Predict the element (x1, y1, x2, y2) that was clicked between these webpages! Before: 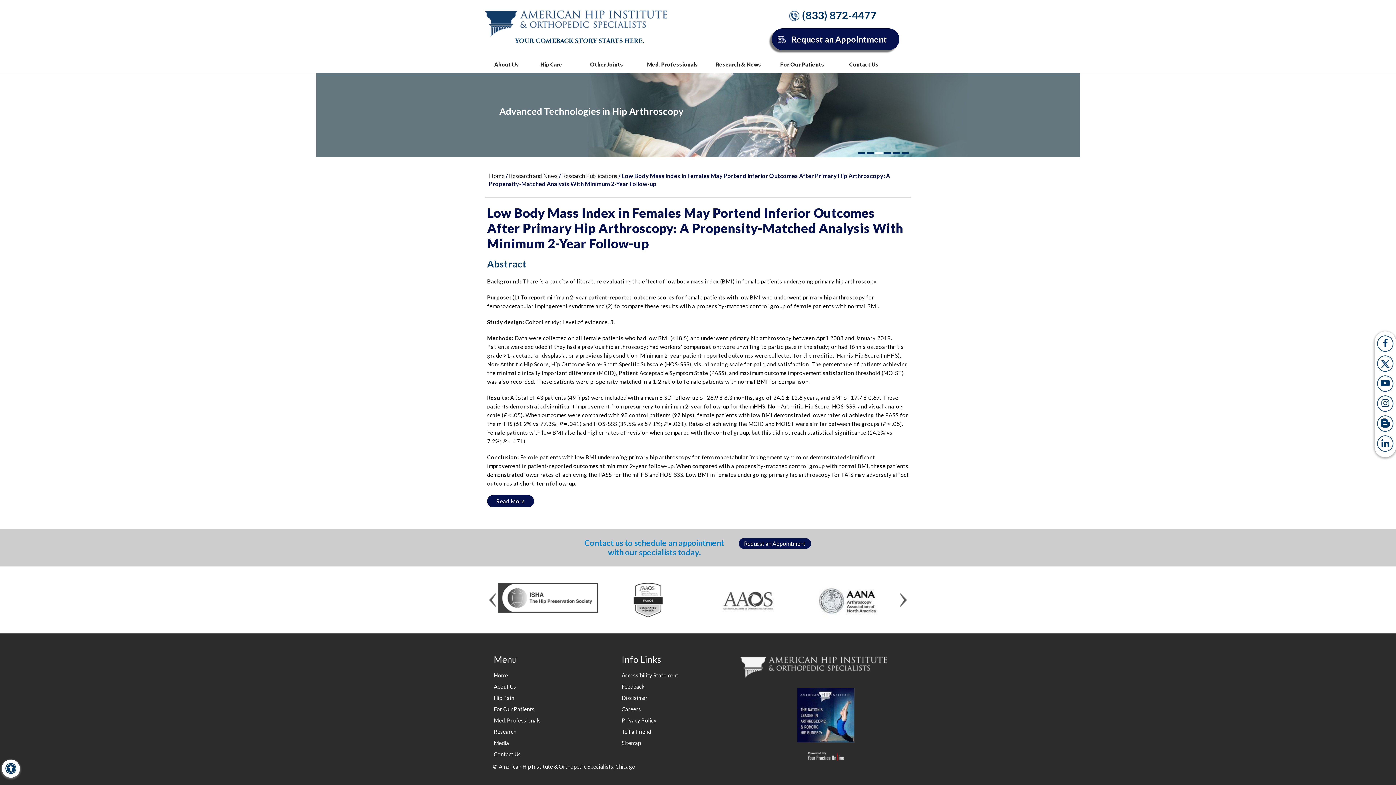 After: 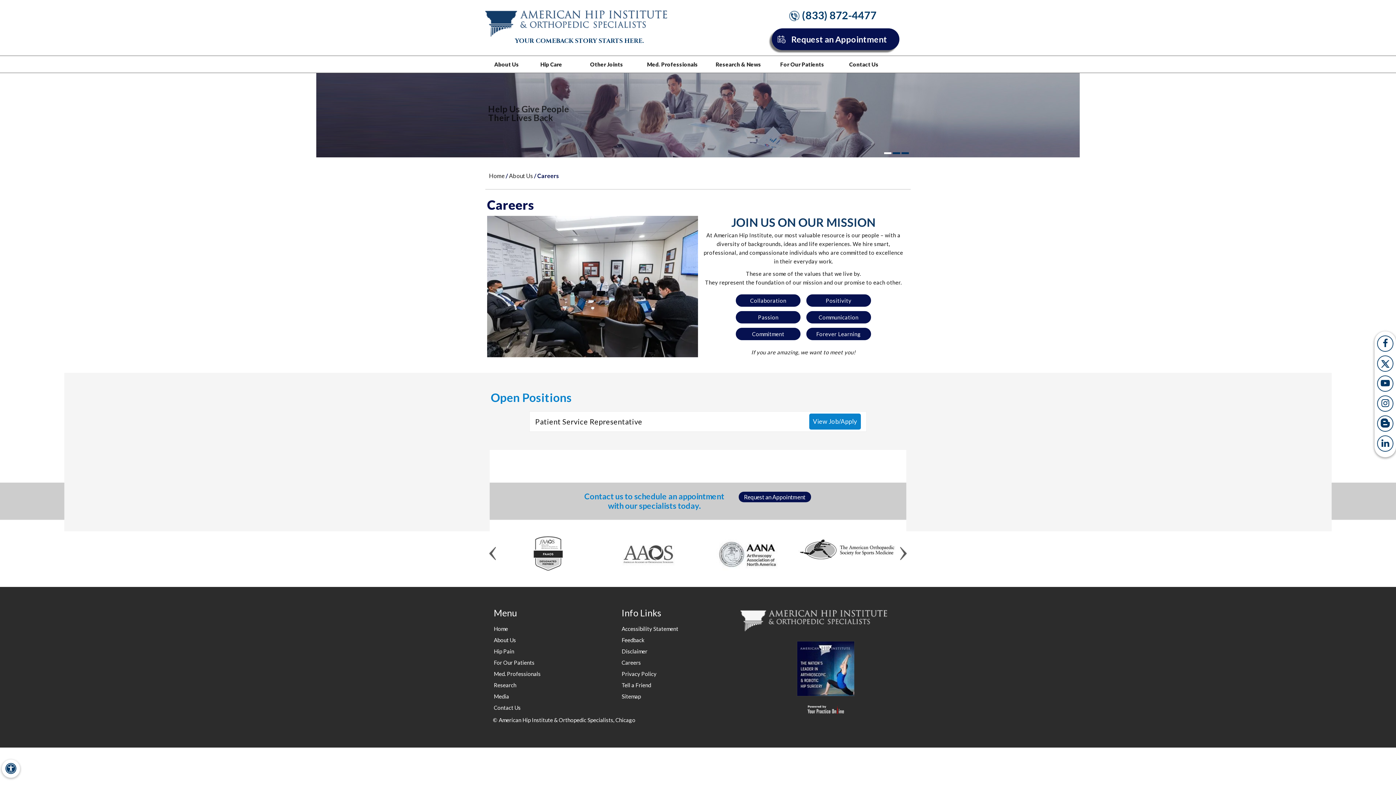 Action: label: Careers bbox: (621, 704, 740, 714)